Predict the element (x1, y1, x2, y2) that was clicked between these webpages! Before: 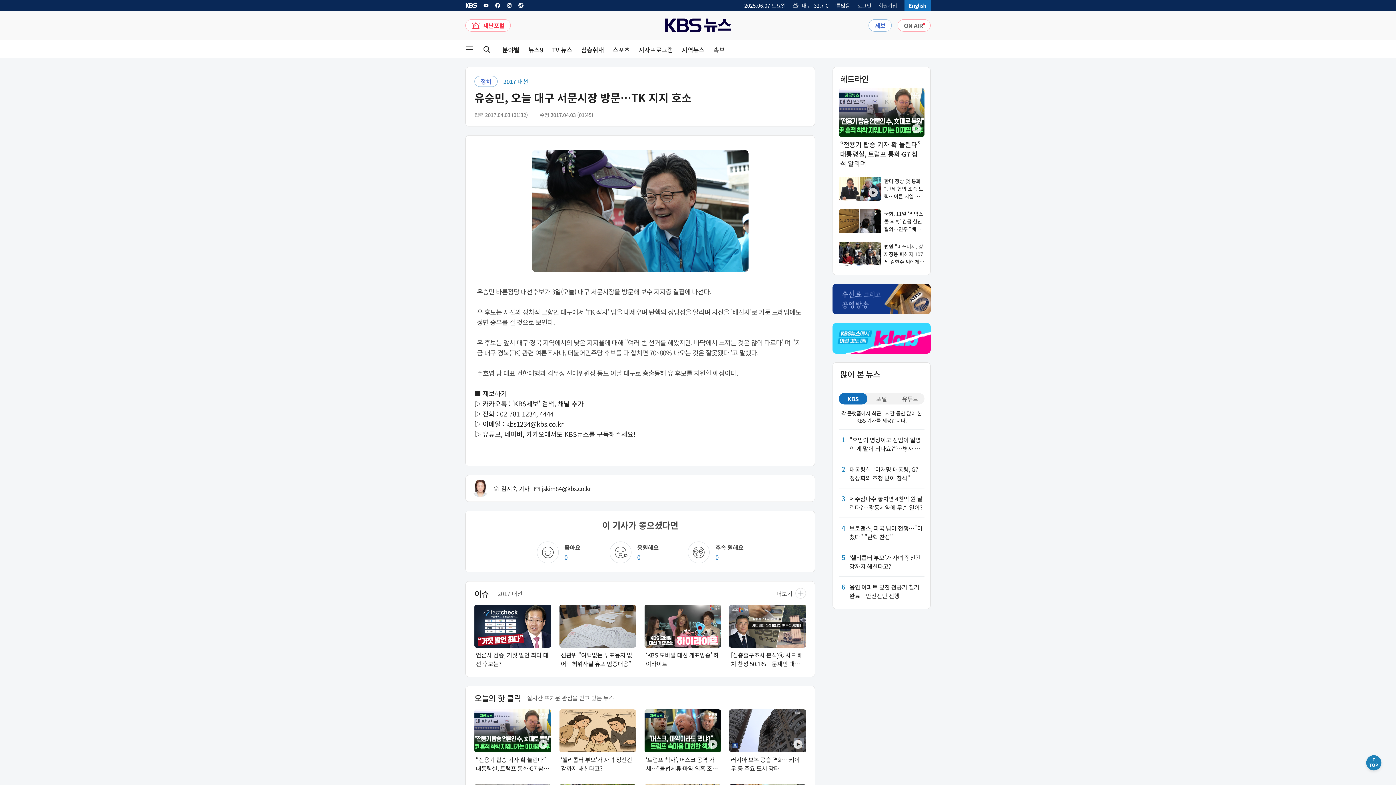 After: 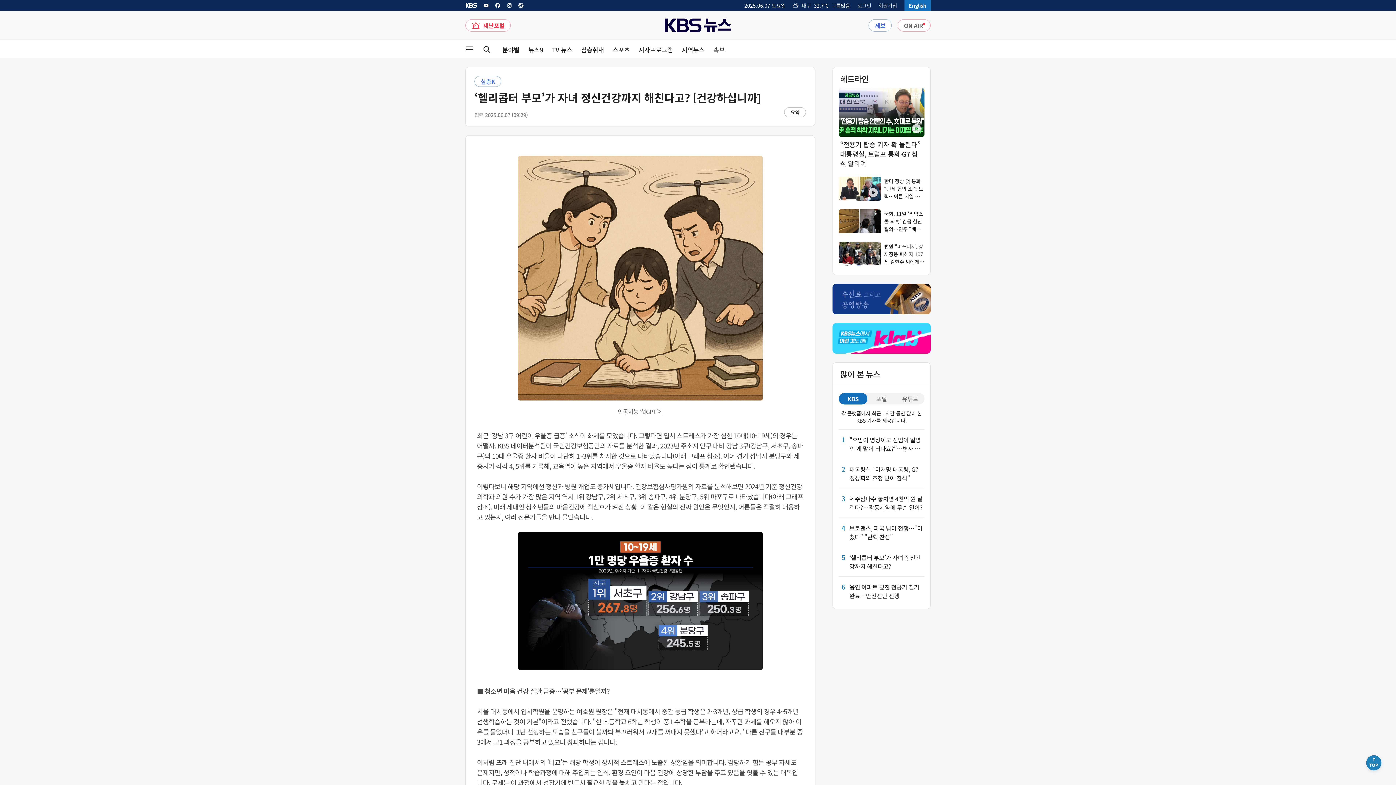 Action: bbox: (559, 709, 636, 773) label: ‘헬리콥터 부모’가 자녀 정신건강까지 해친다고?